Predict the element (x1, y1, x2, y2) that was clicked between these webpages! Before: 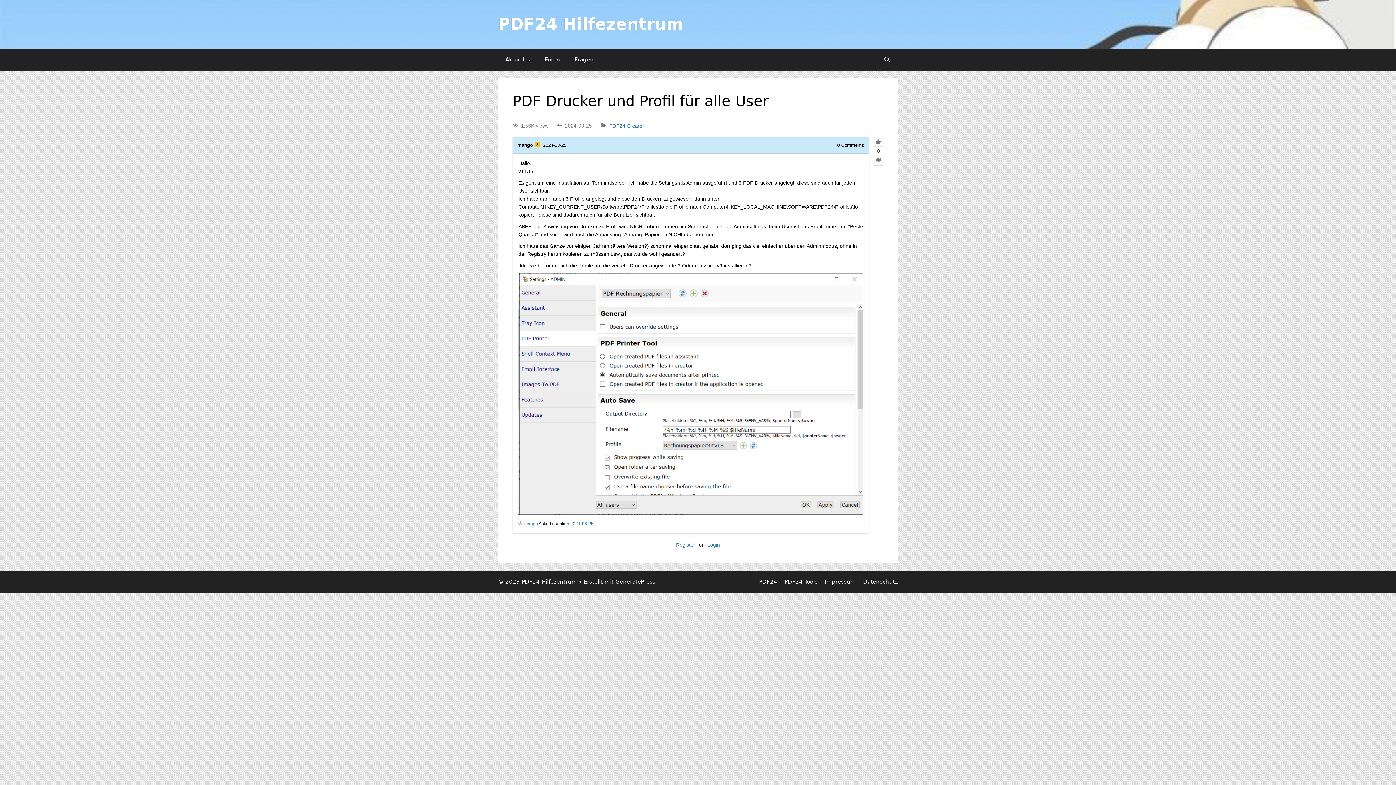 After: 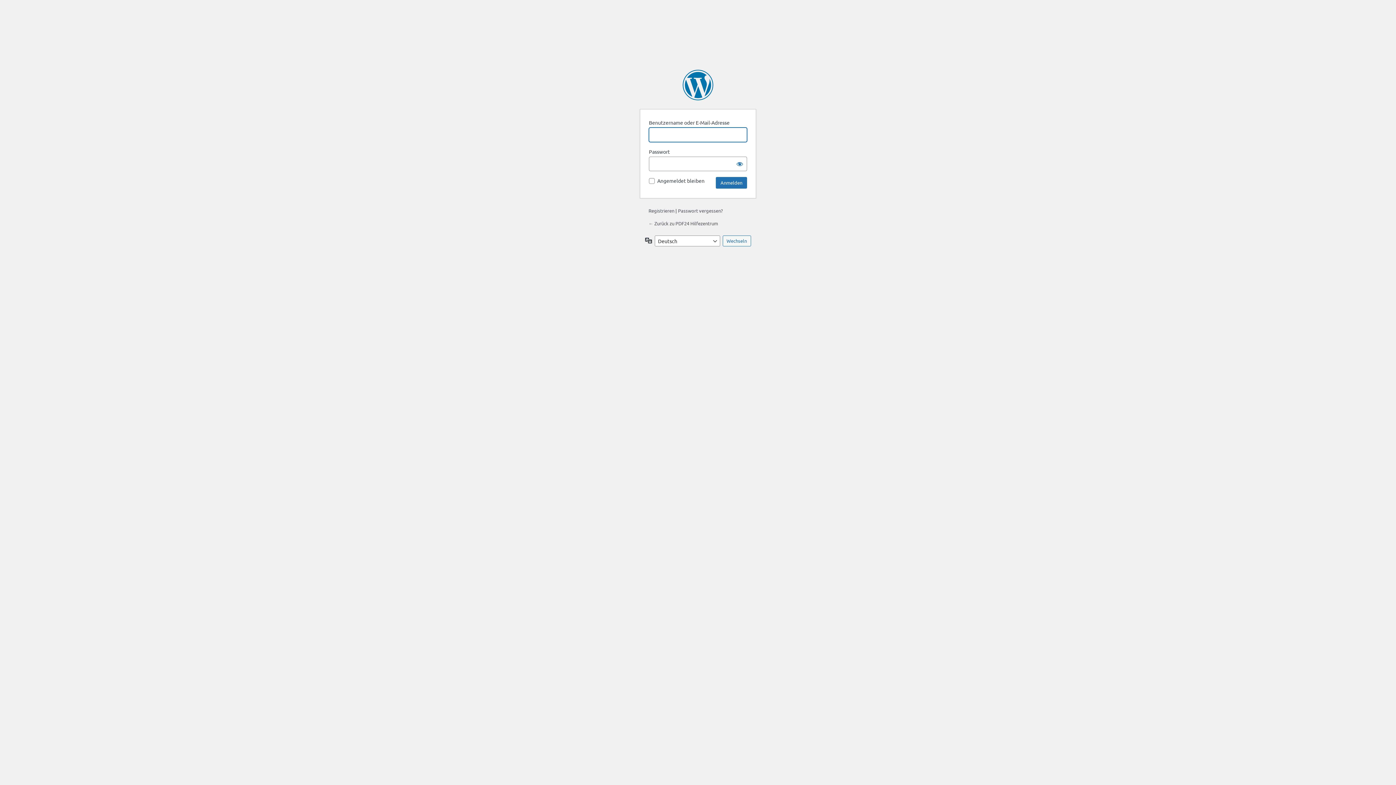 Action: label: Login bbox: (707, 542, 720, 547)